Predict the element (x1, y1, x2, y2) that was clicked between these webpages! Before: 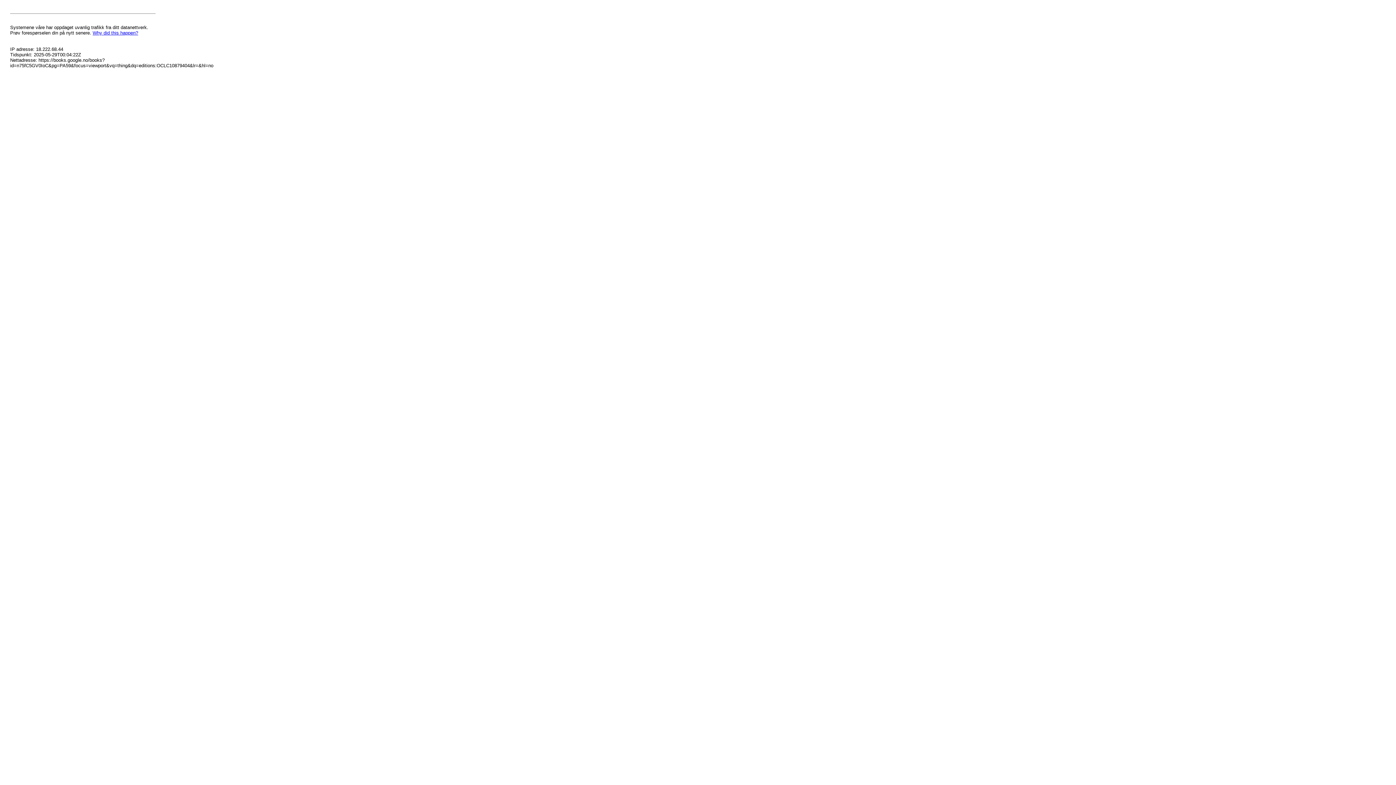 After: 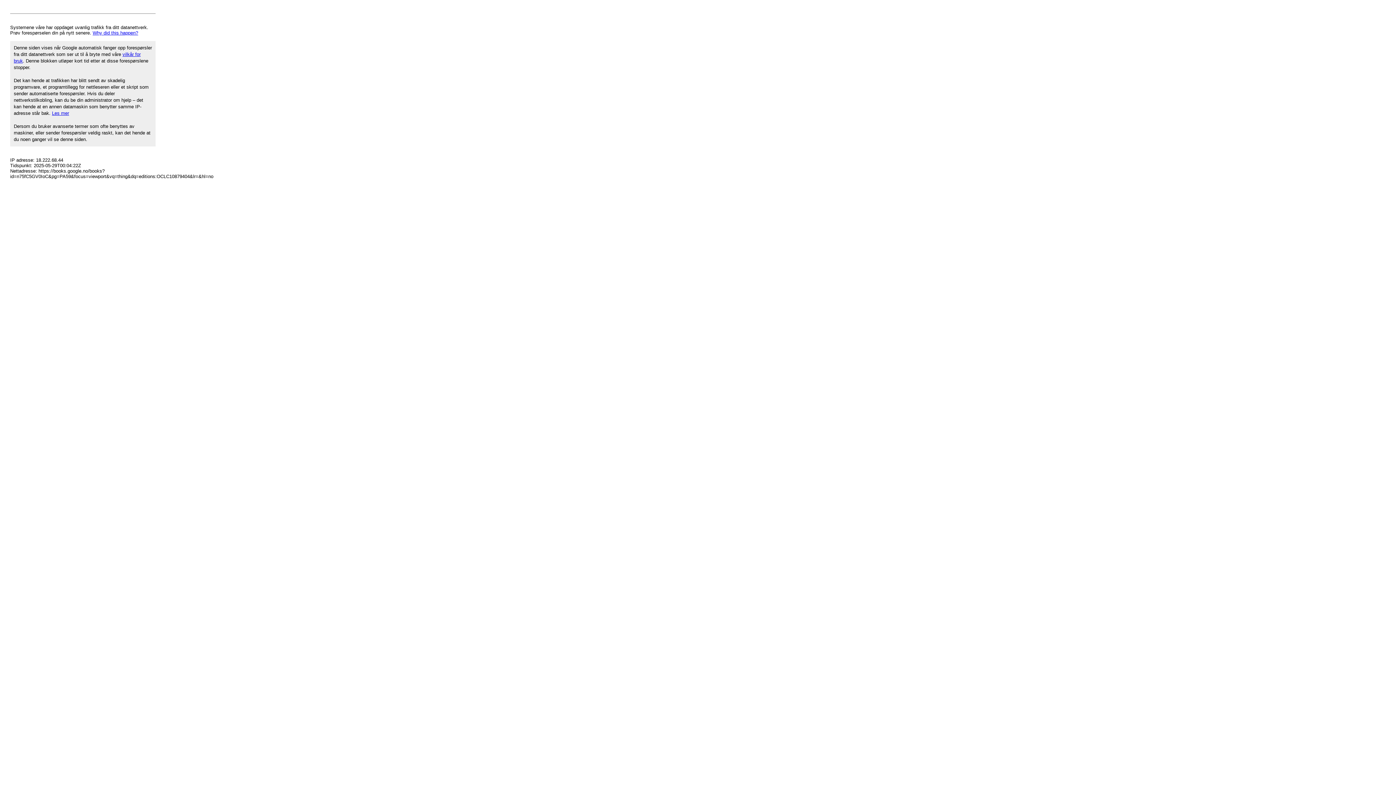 Action: label: Why did this happen? bbox: (92, 30, 138, 35)